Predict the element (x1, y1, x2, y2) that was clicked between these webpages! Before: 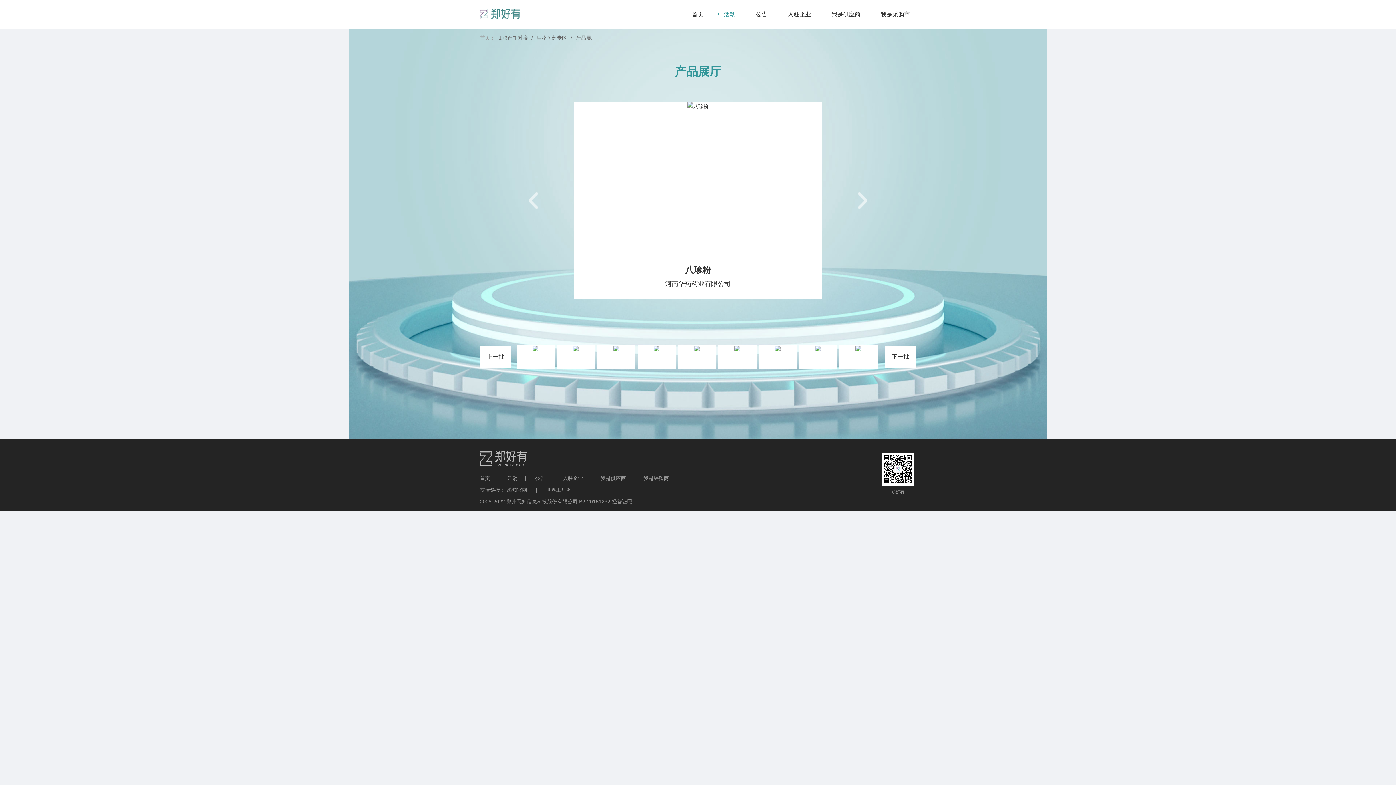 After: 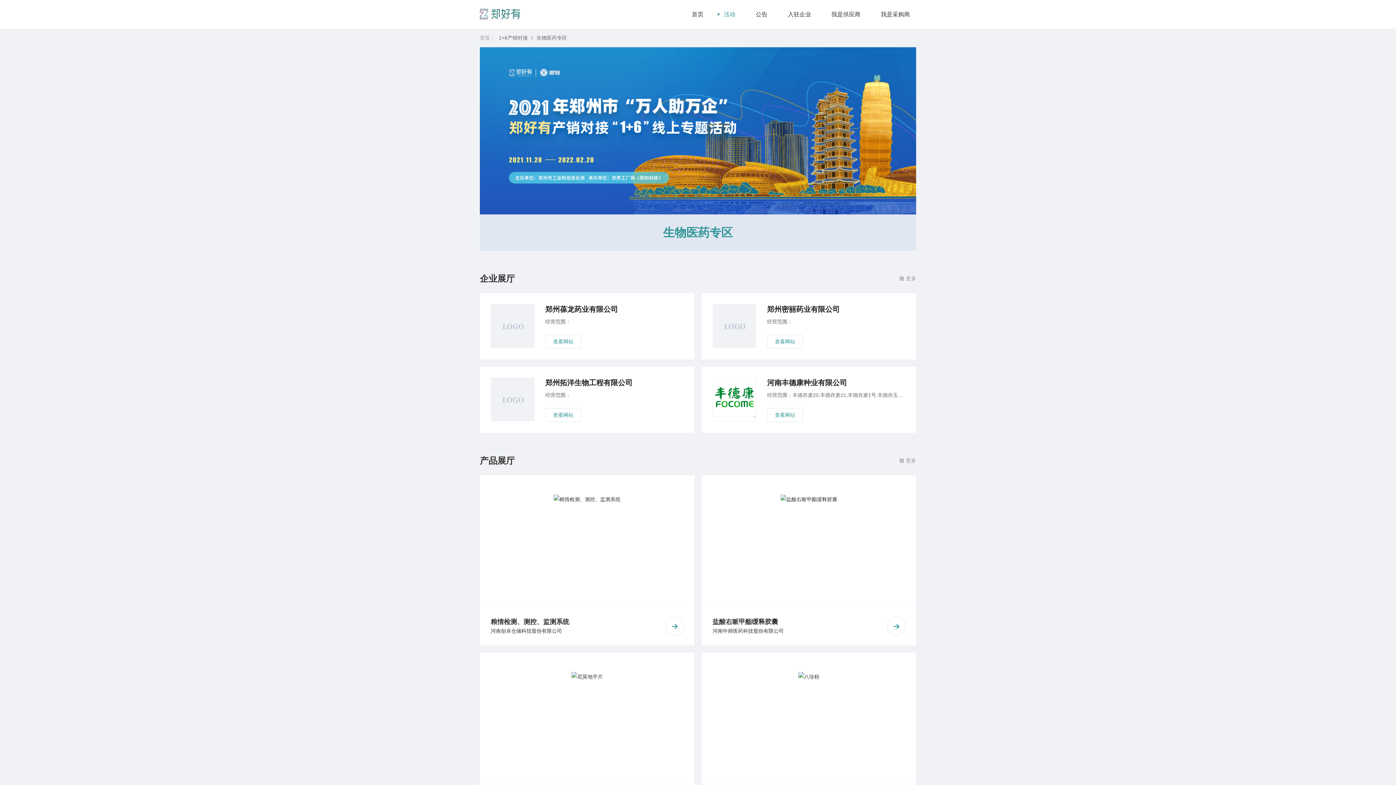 Action: label: 生物医药专区 bbox: (536, 34, 567, 41)